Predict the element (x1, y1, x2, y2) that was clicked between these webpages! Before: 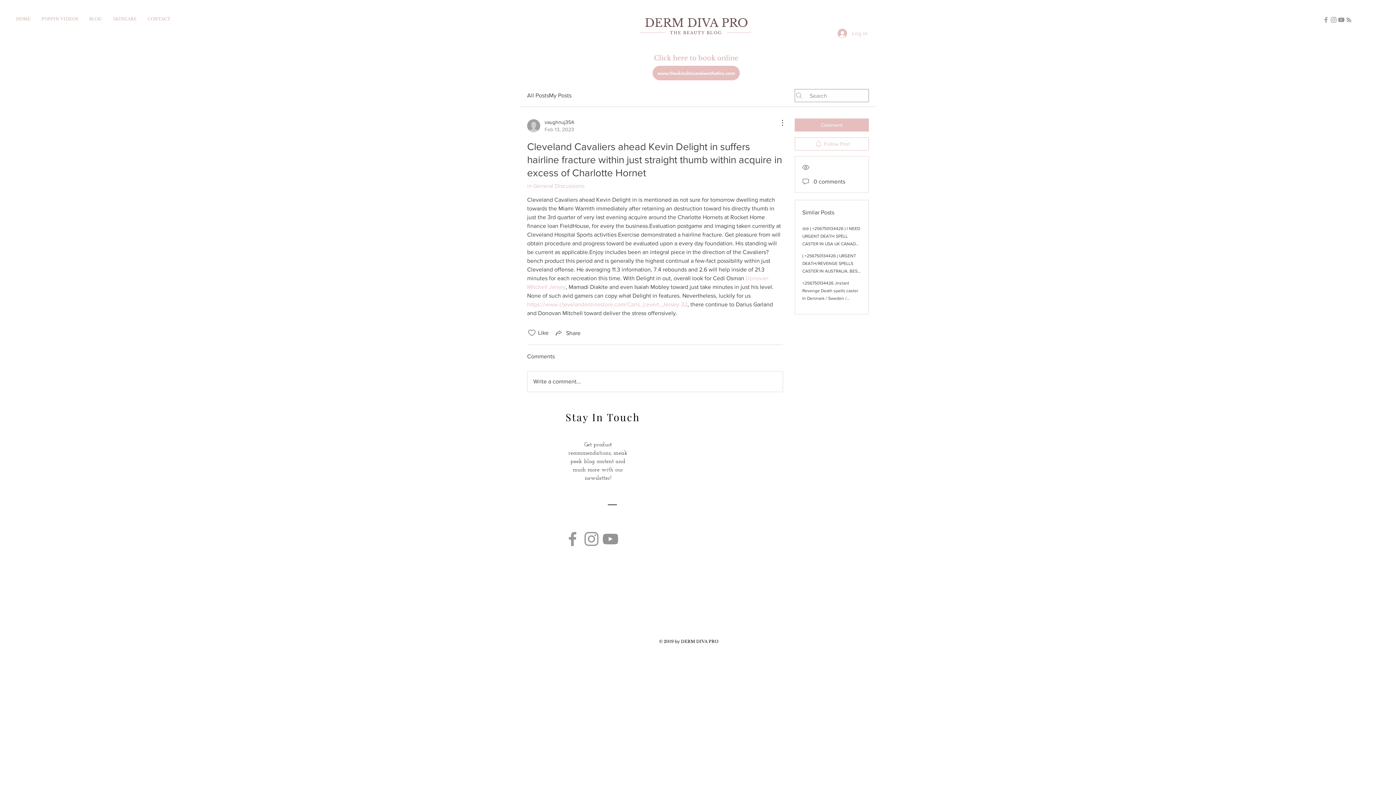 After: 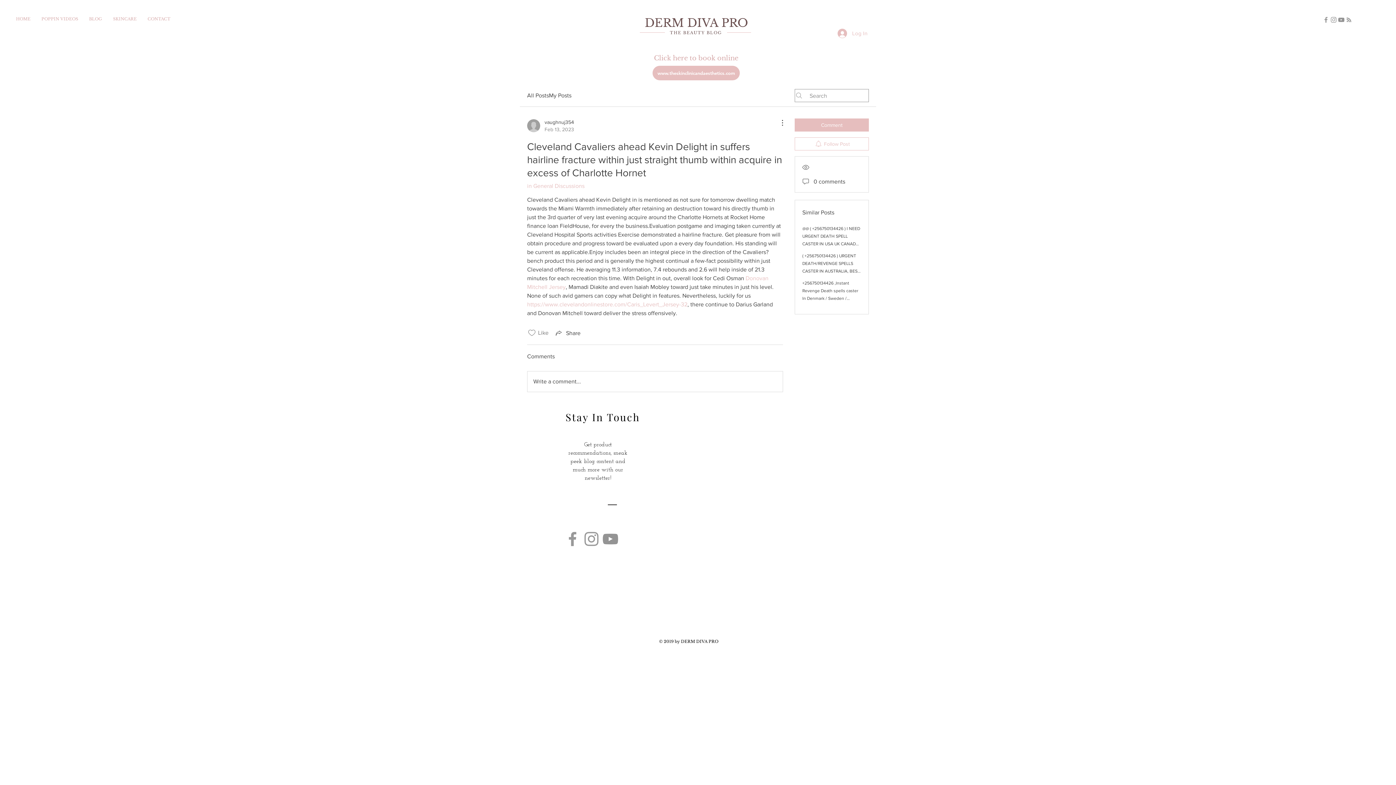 Action: bbox: (527, 328, 536, 337) label: Likes icon unchecked